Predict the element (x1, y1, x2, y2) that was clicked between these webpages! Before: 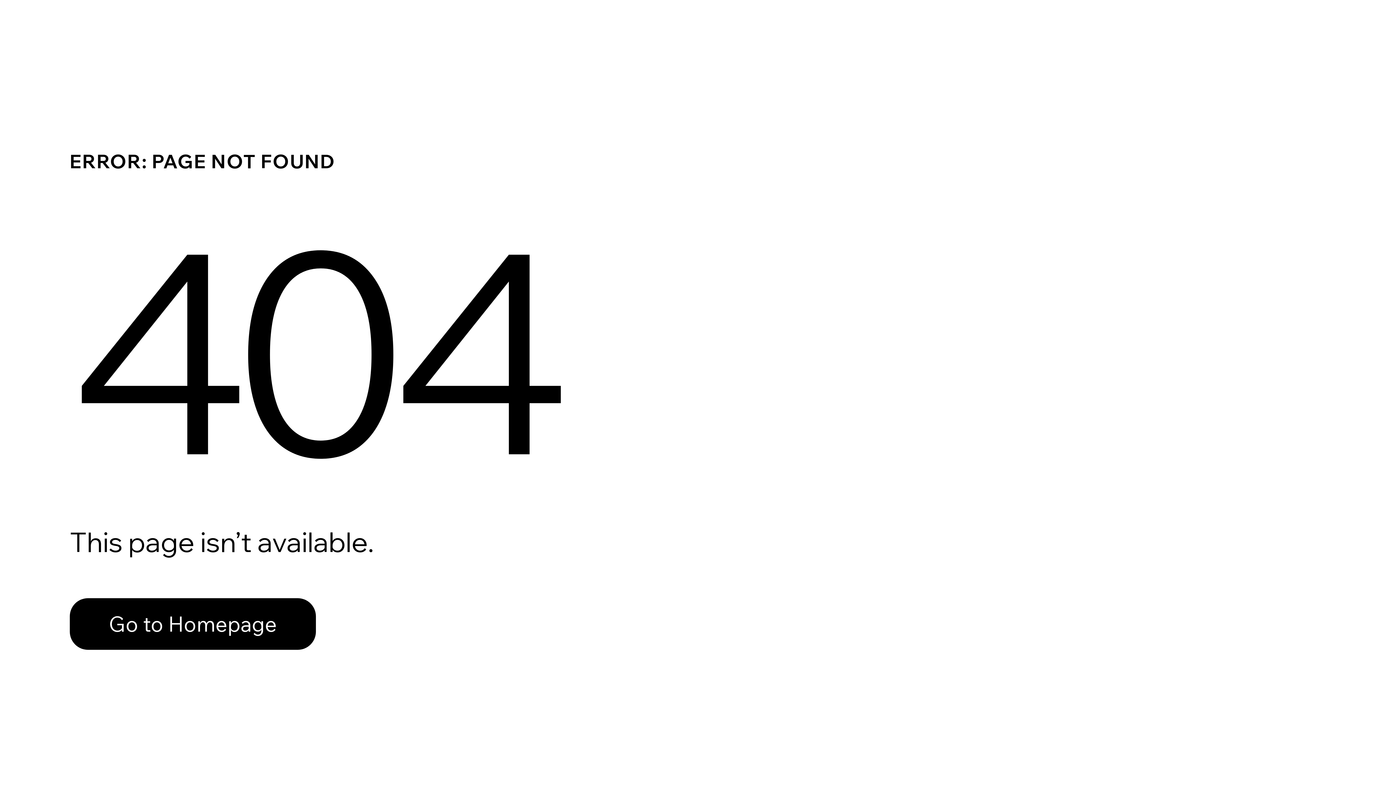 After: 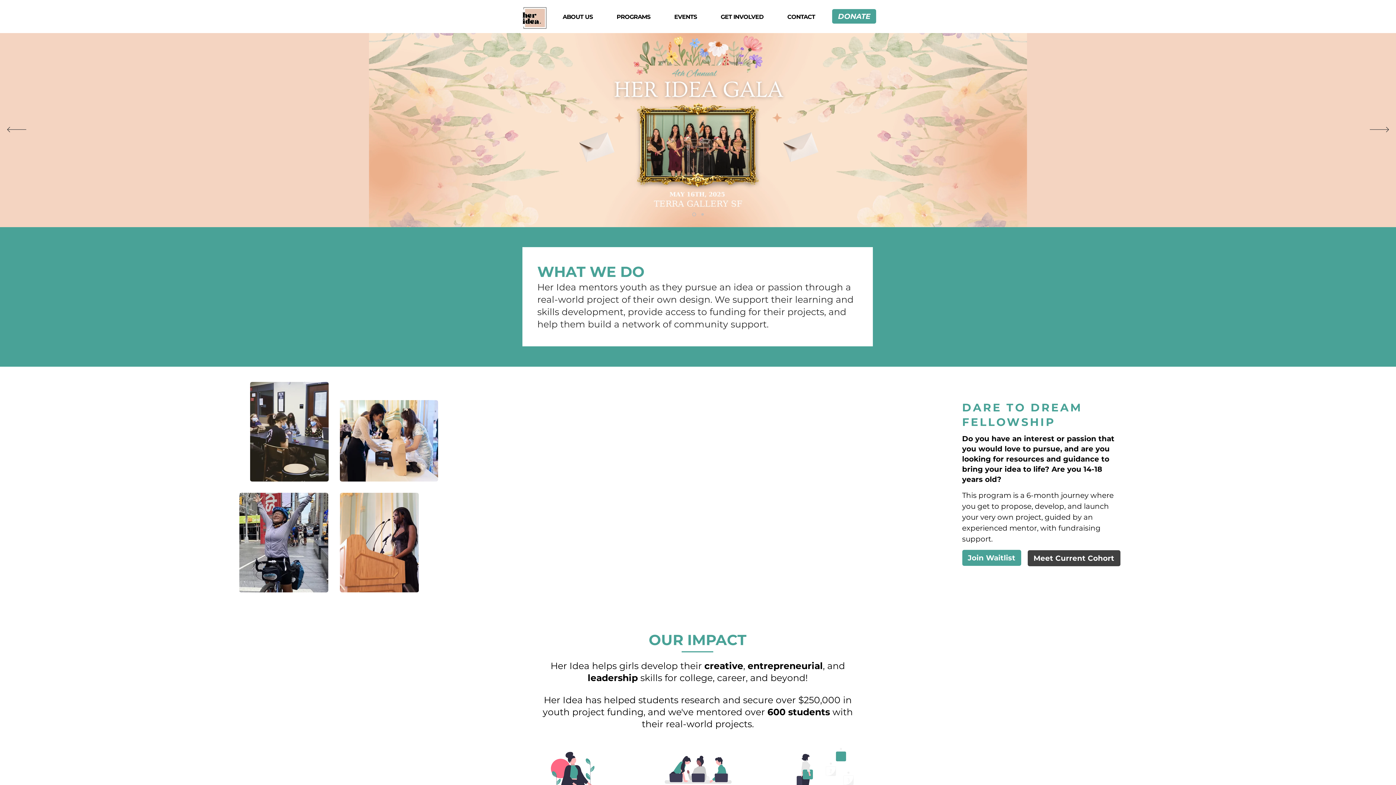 Action: label: Go to Homepage bbox: (69, 598, 316, 650)